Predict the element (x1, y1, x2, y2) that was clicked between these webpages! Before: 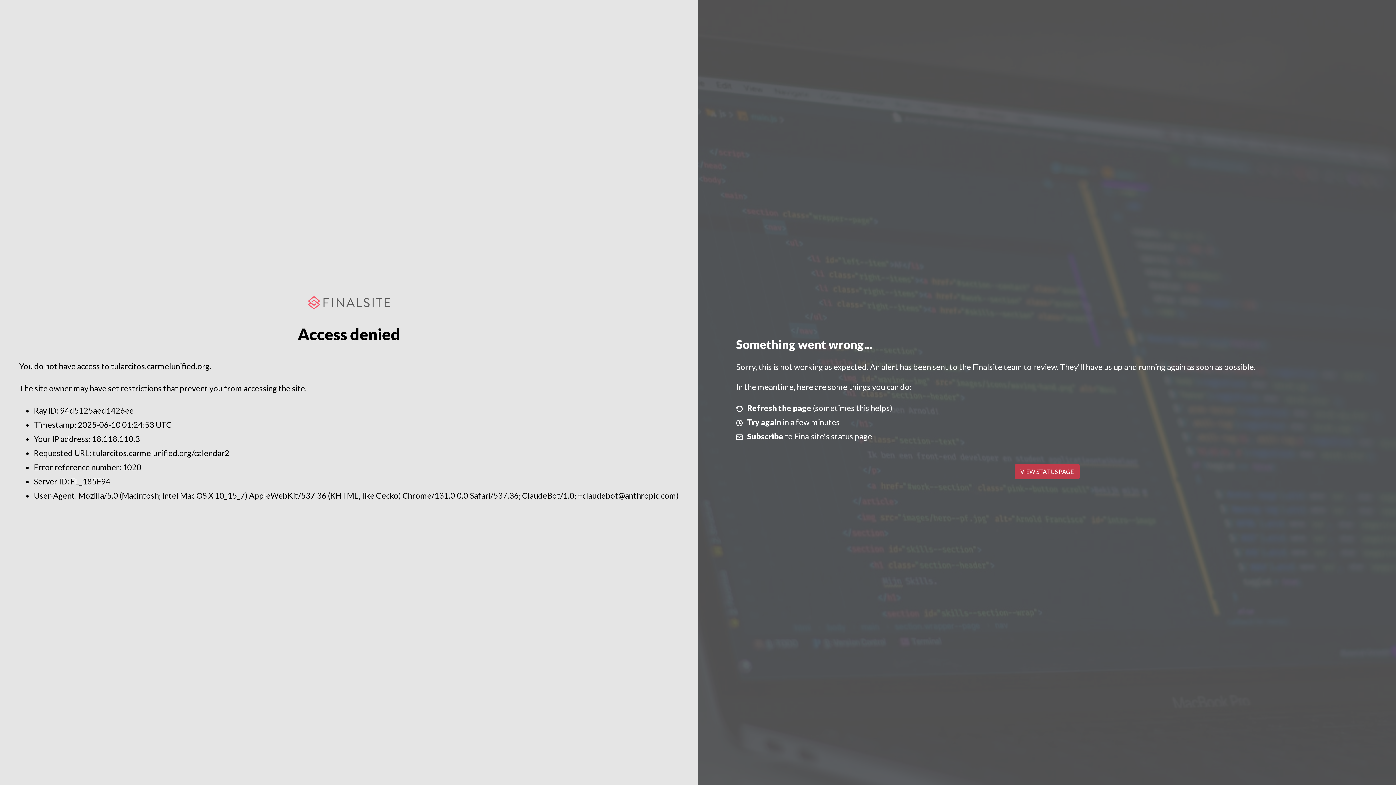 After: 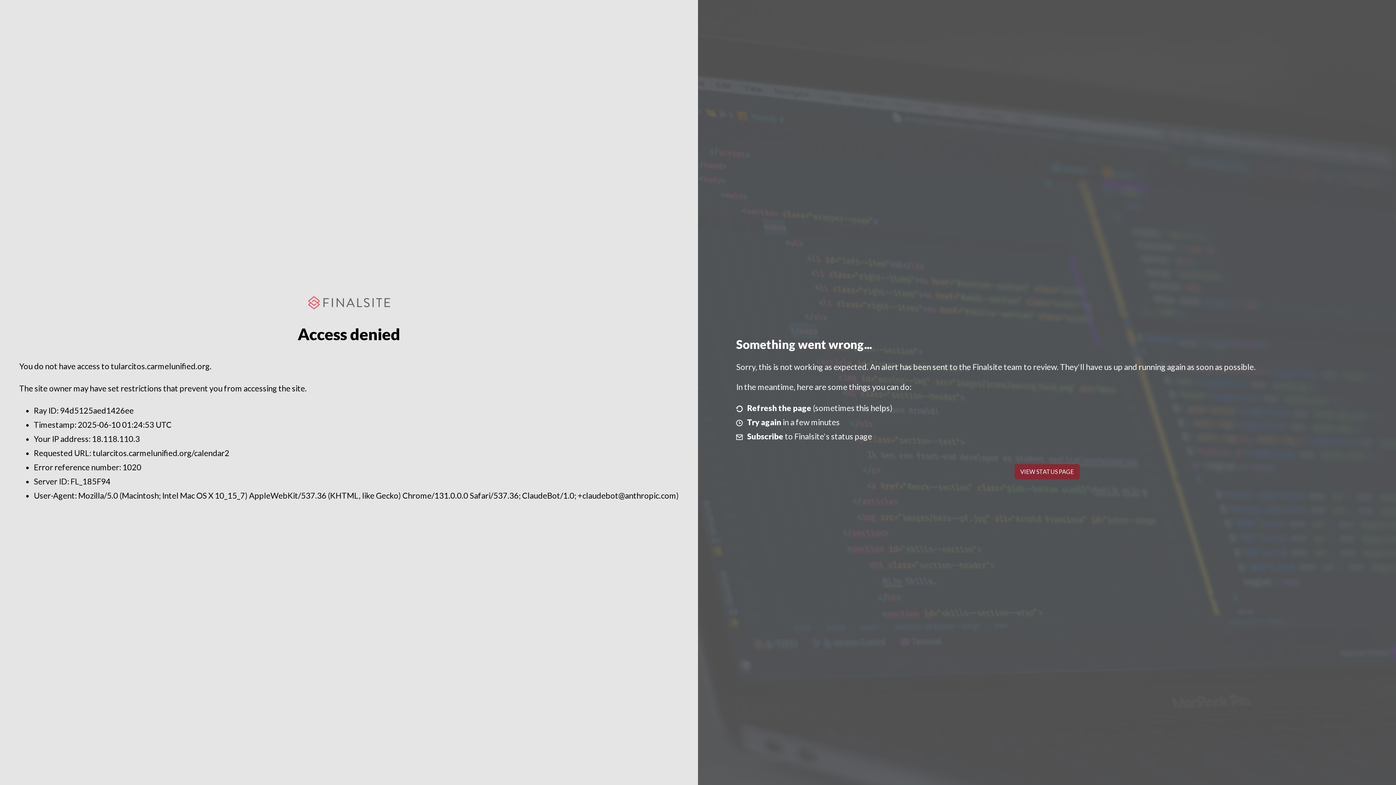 Action: bbox: (1014, 464, 1079, 479) label: VIEW STATUS PAGE